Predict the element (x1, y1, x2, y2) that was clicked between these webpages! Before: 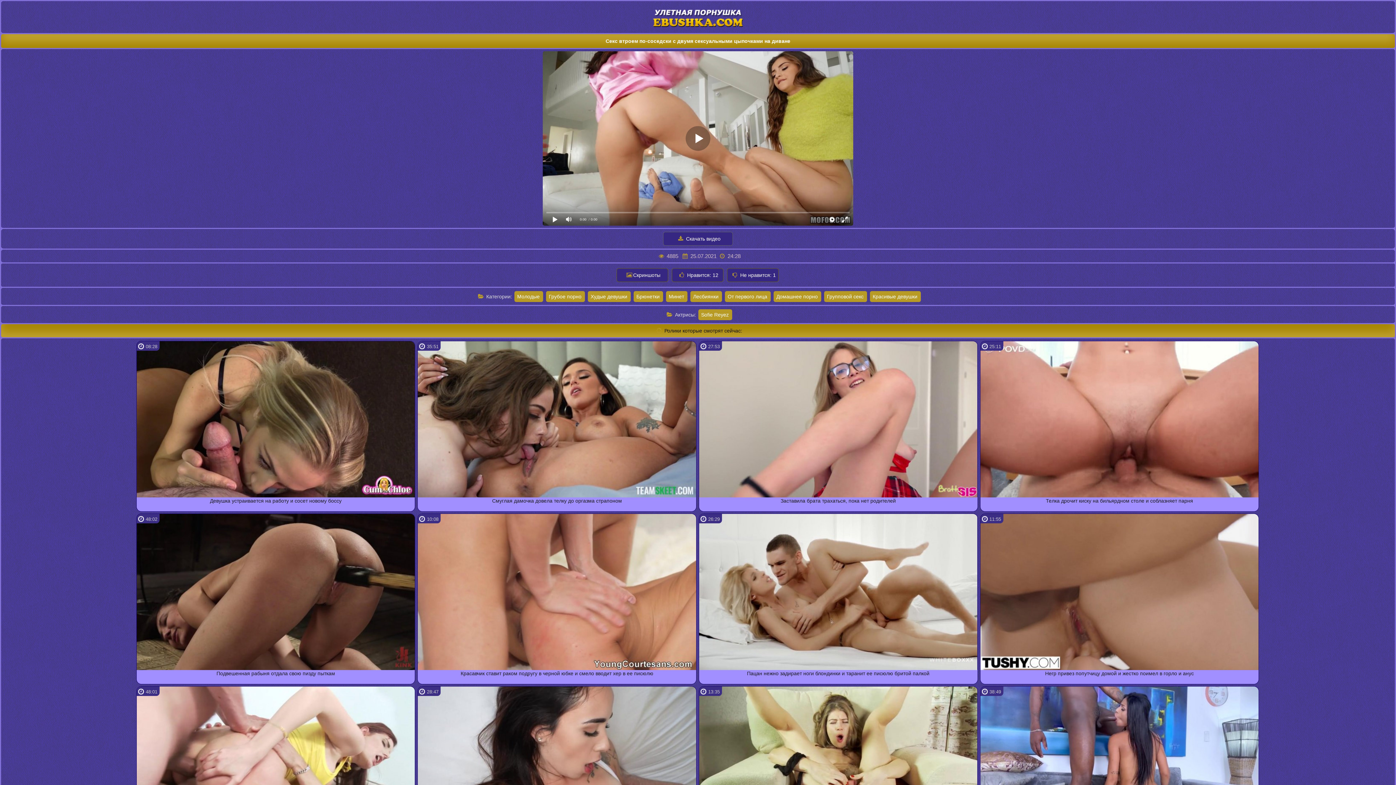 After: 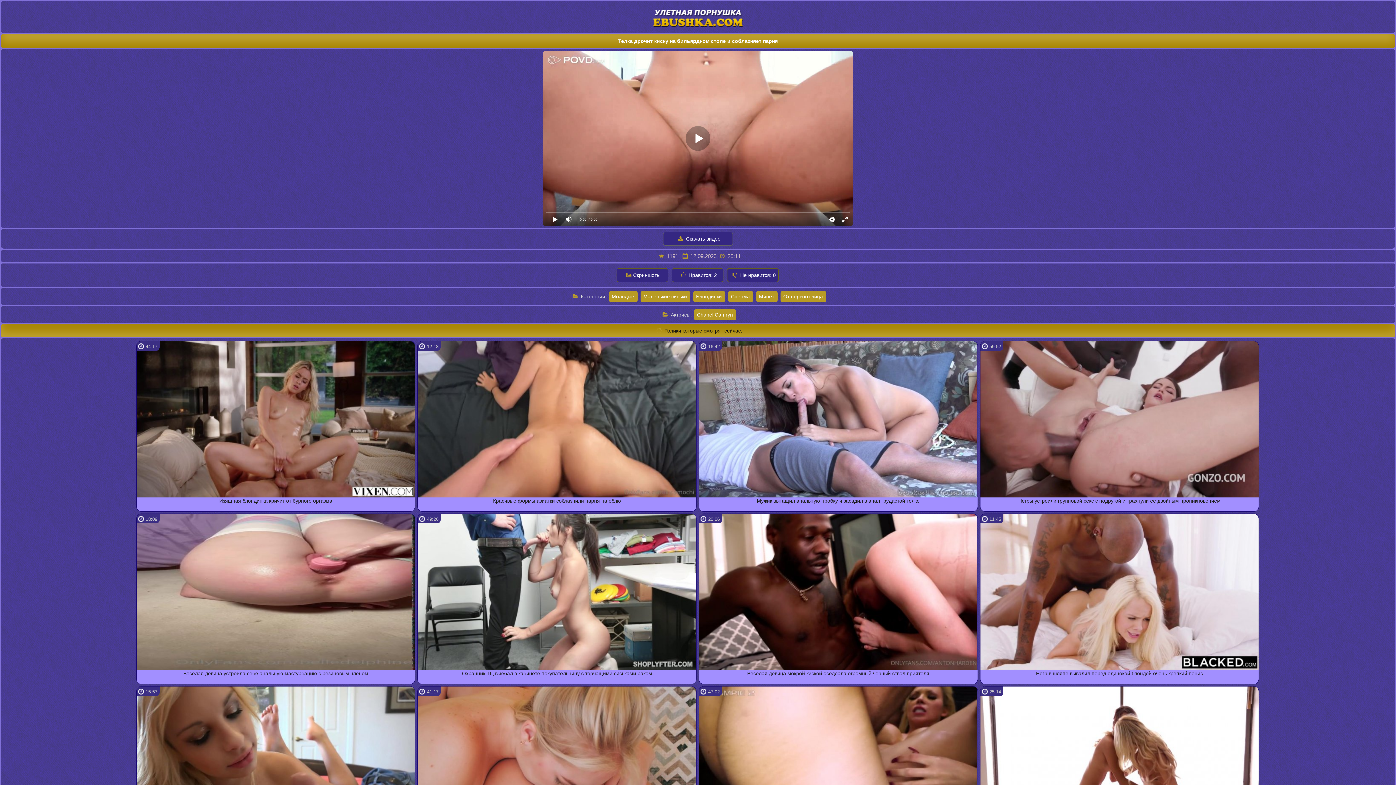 Action: label: 25:11 bbox: (980, 341, 1258, 497)